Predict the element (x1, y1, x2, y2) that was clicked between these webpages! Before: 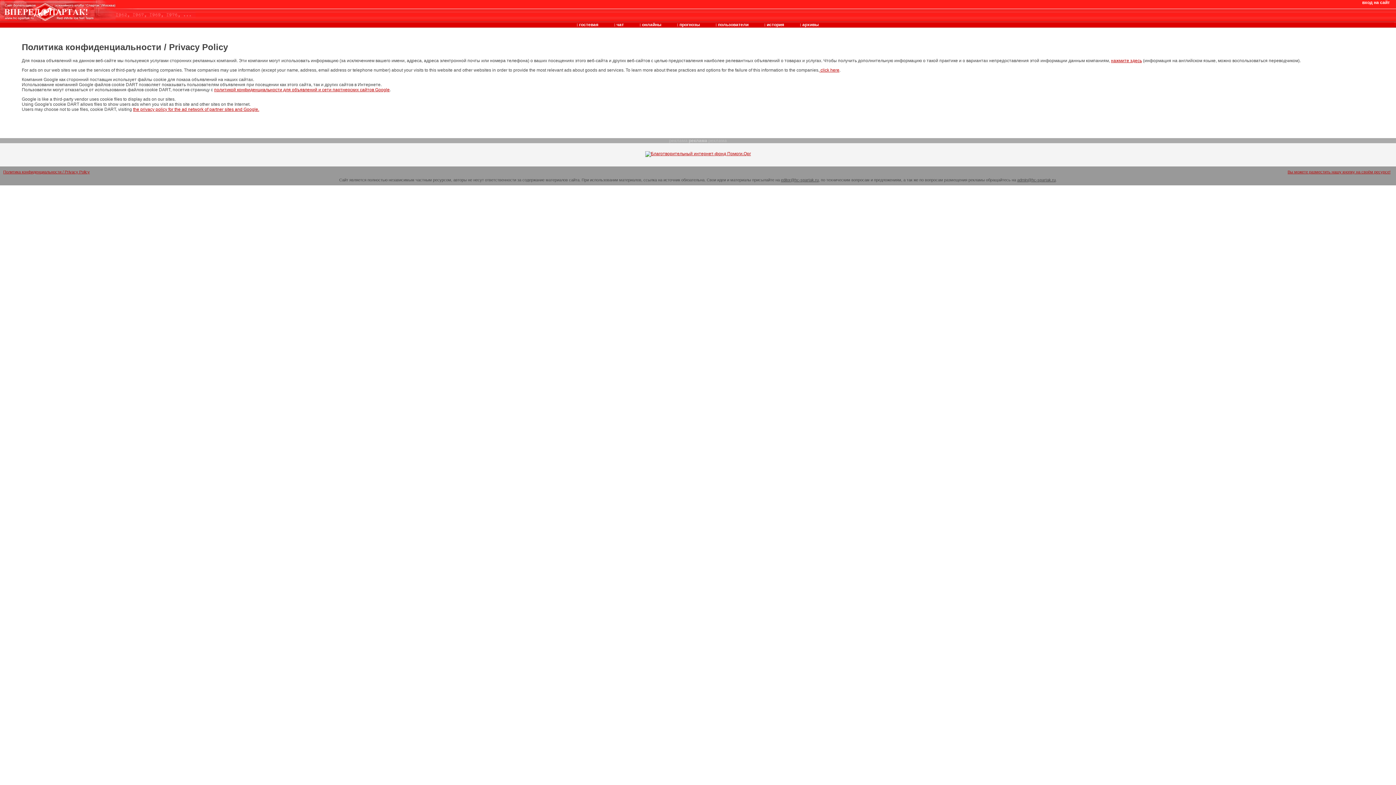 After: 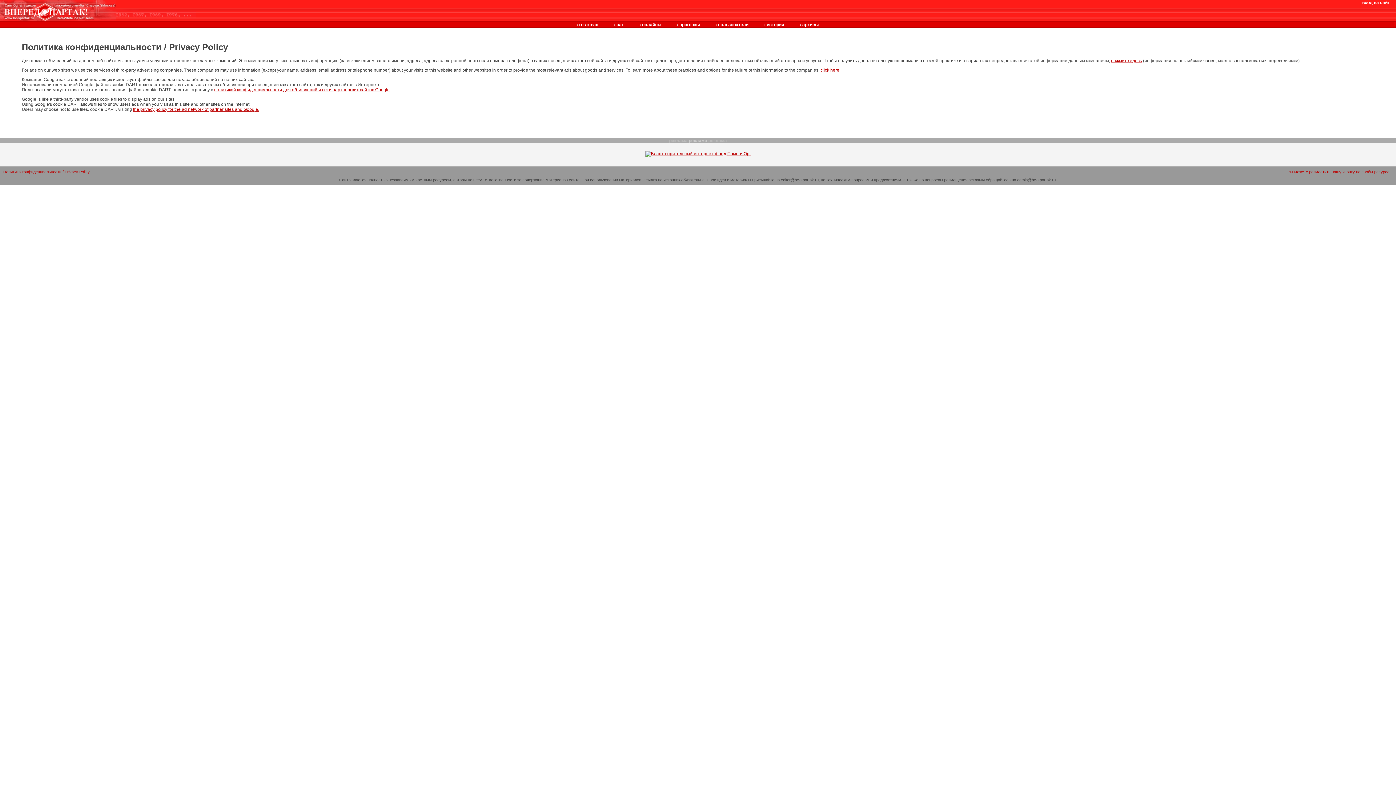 Action: bbox: (1017, 177, 1056, 182) label: admin@hc-spartak.ru